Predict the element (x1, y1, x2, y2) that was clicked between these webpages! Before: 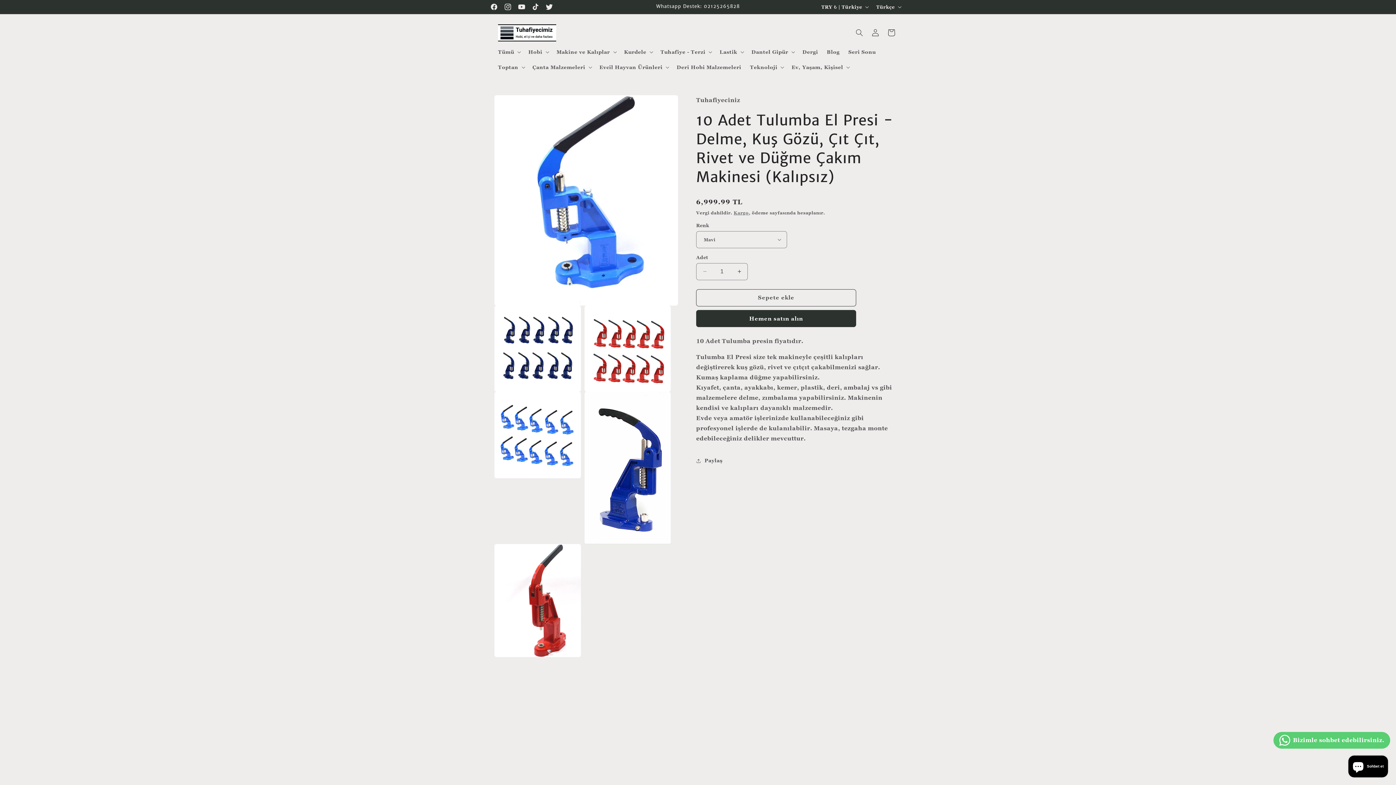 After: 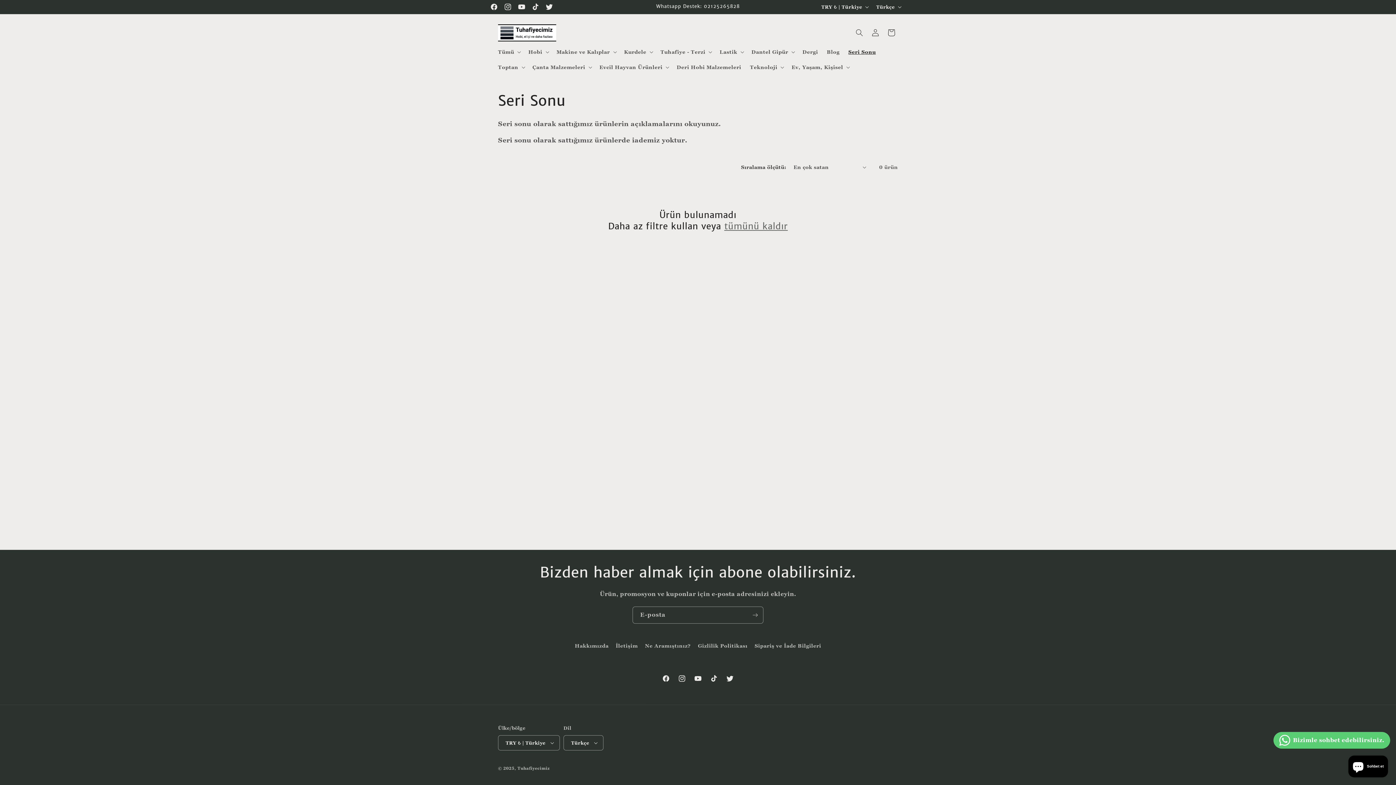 Action: bbox: (844, 44, 880, 59) label: Seri Sonu